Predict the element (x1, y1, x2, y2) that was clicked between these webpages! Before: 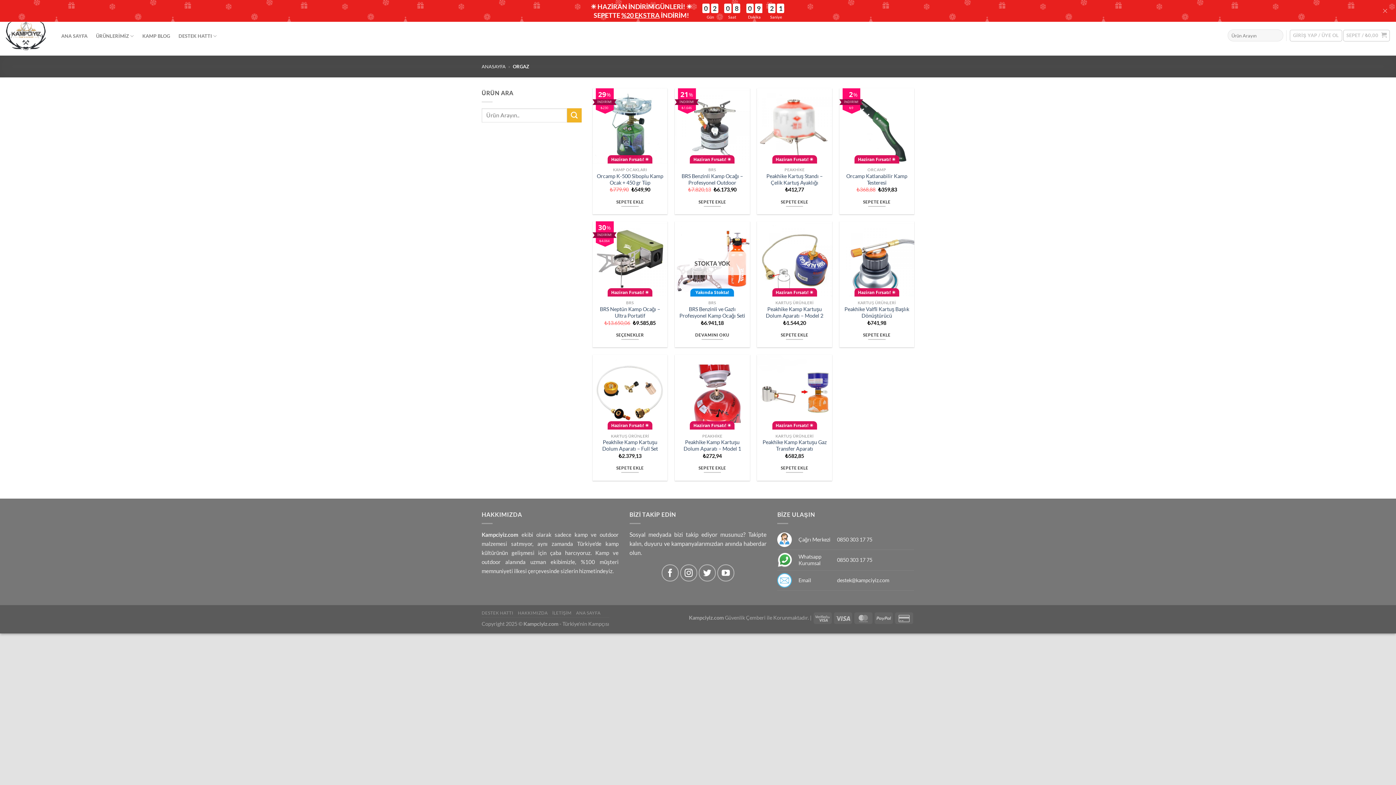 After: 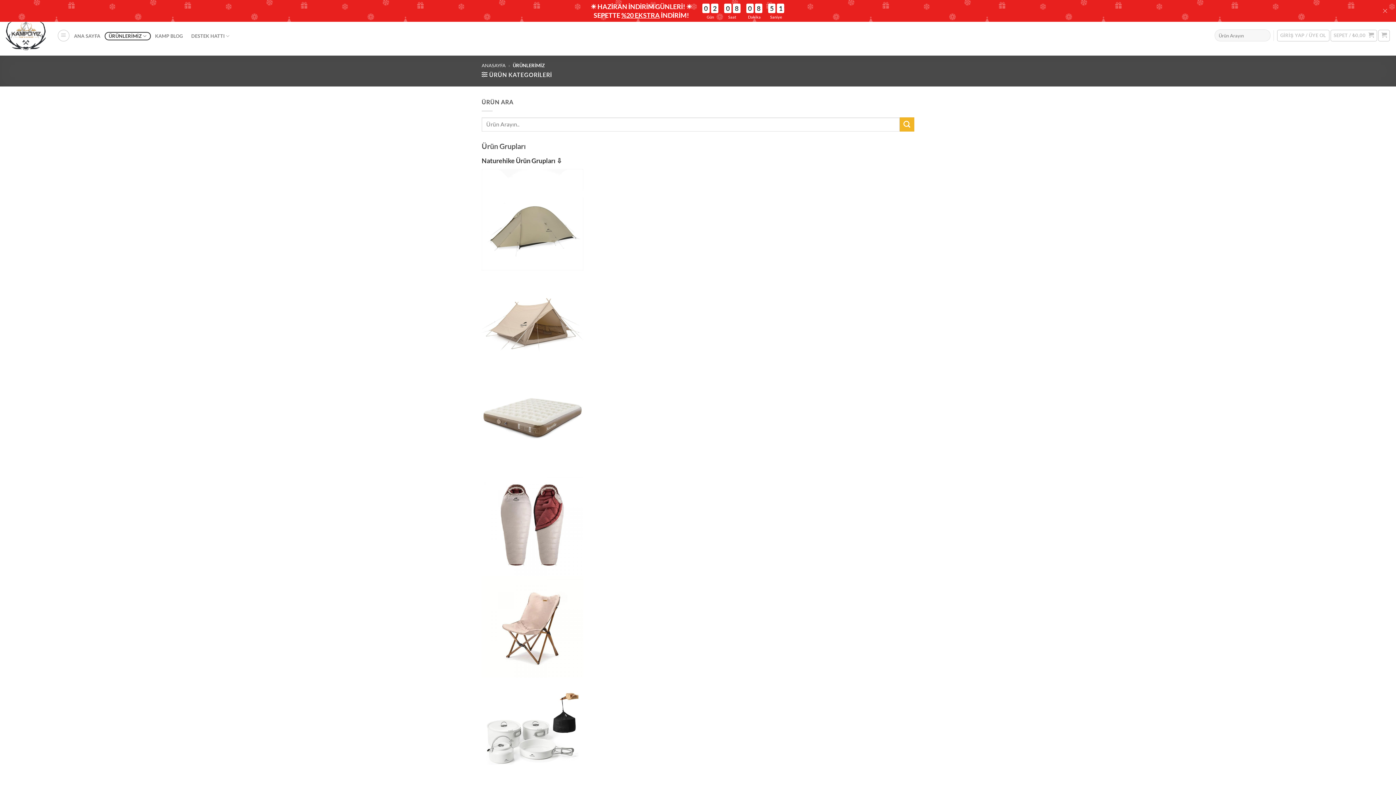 Action: label: ÜRÜNLERİMİZ bbox: (91, 31, 138, 40)